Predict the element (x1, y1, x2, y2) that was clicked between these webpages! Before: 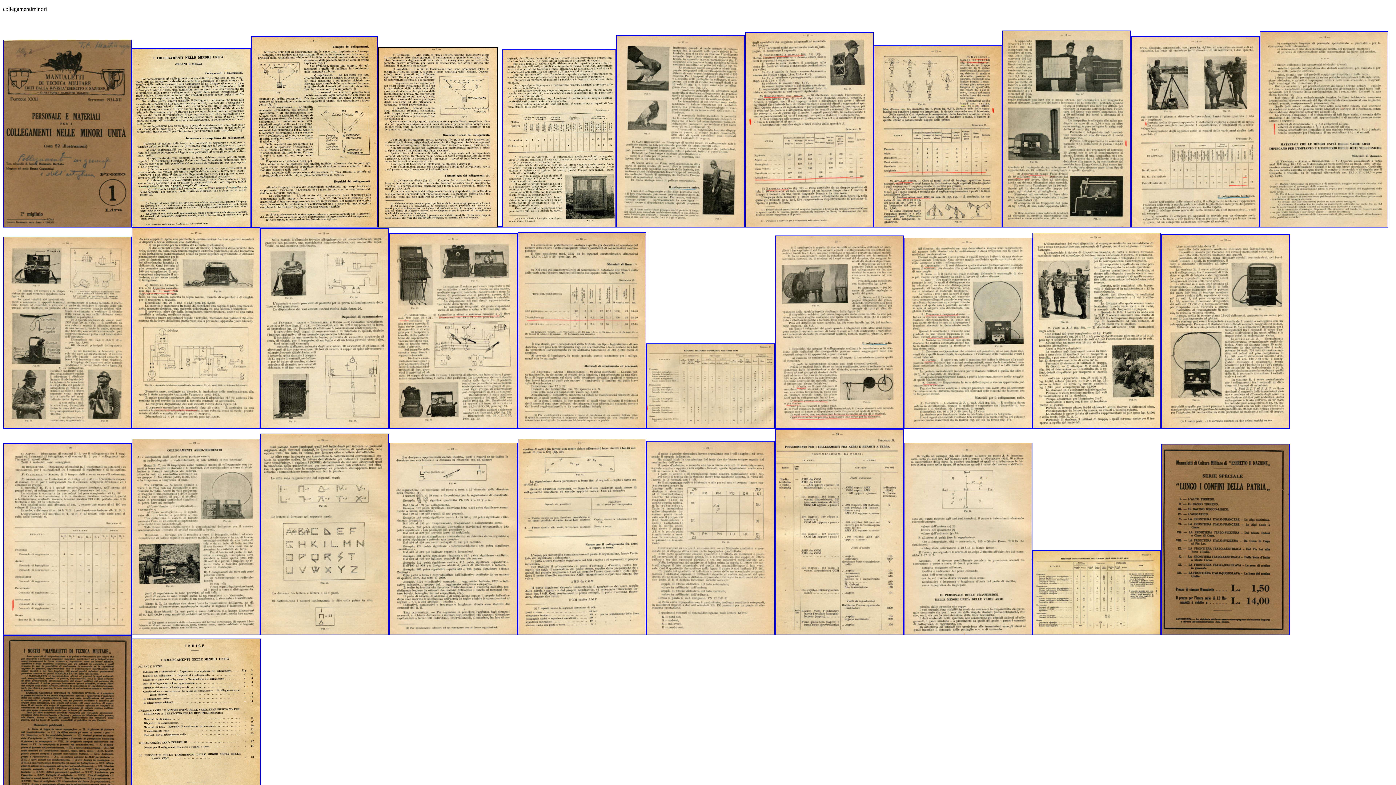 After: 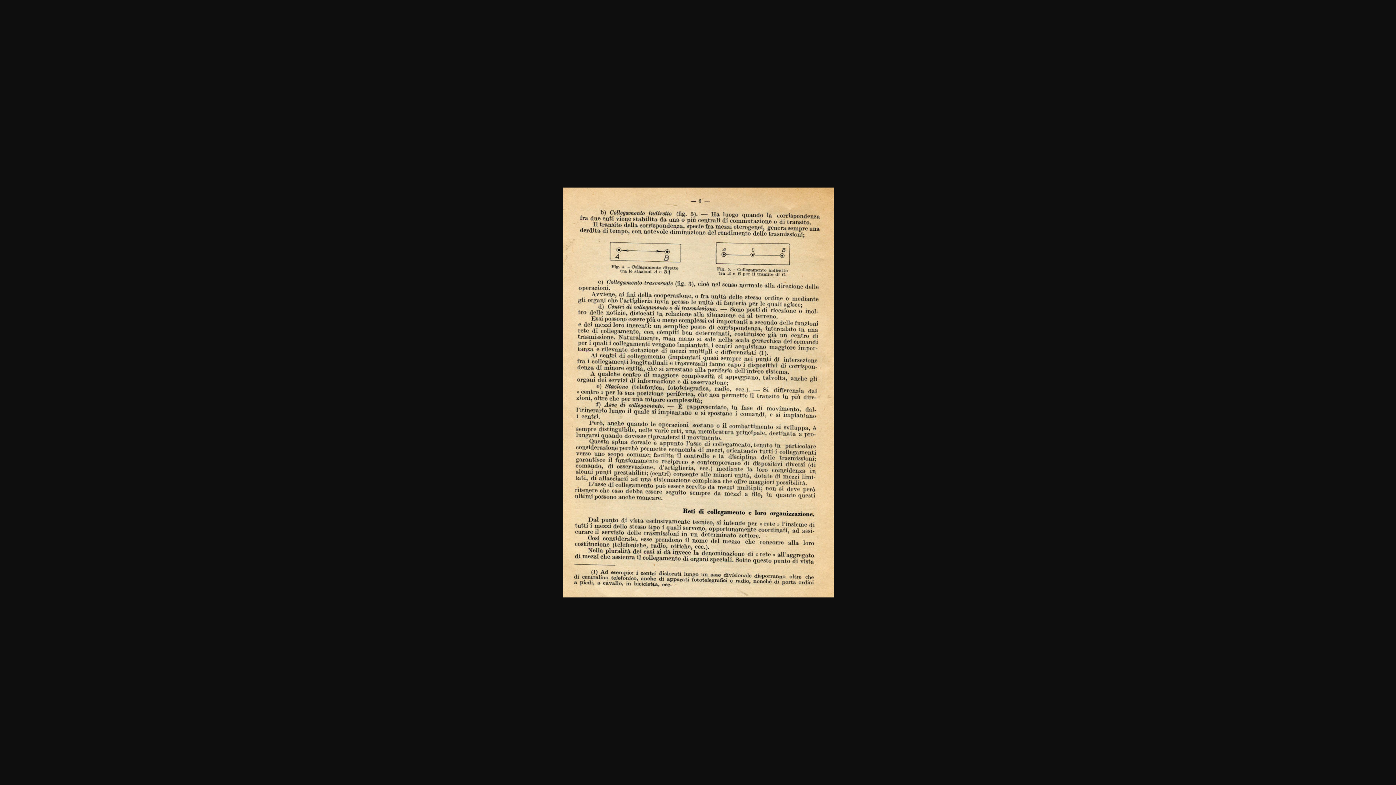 Action: bbox: (497, 222, 499, 228)